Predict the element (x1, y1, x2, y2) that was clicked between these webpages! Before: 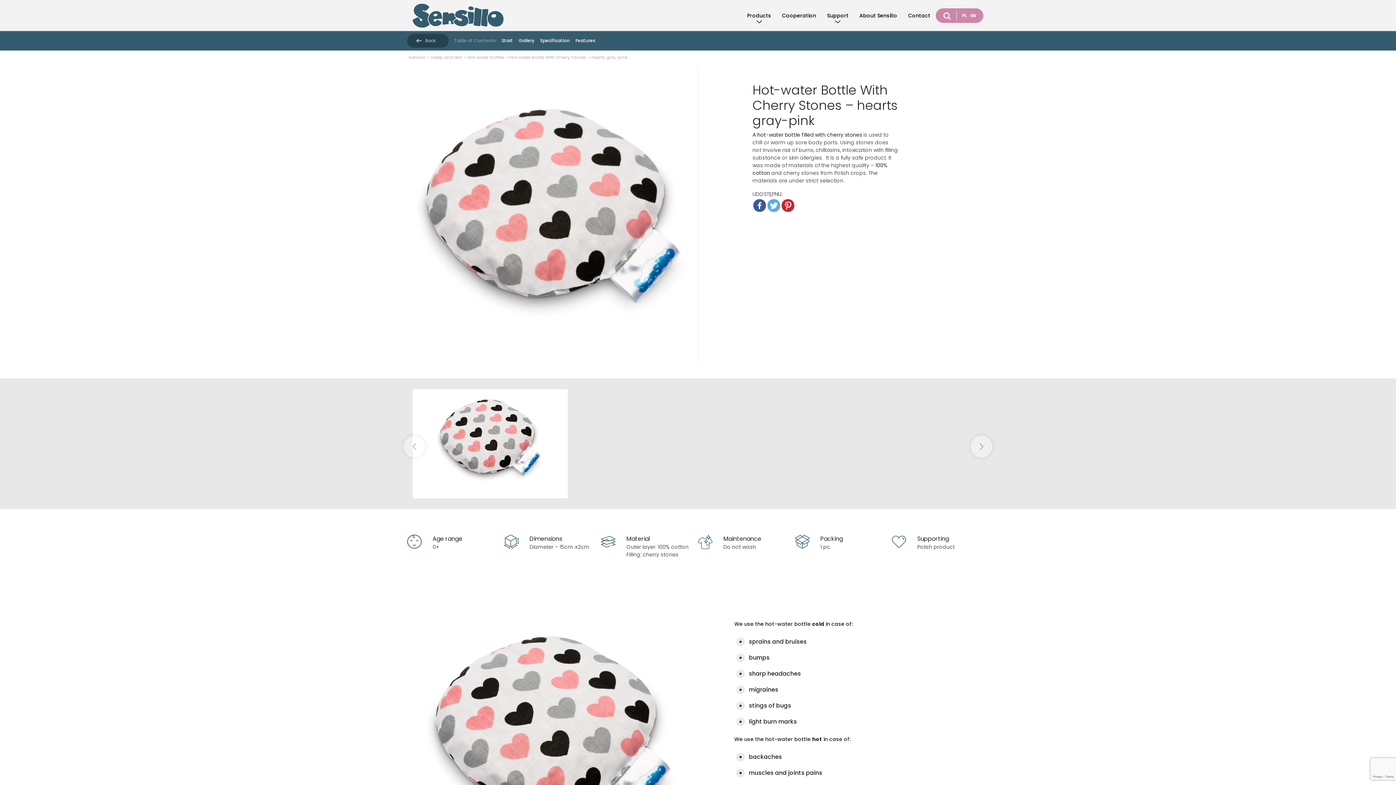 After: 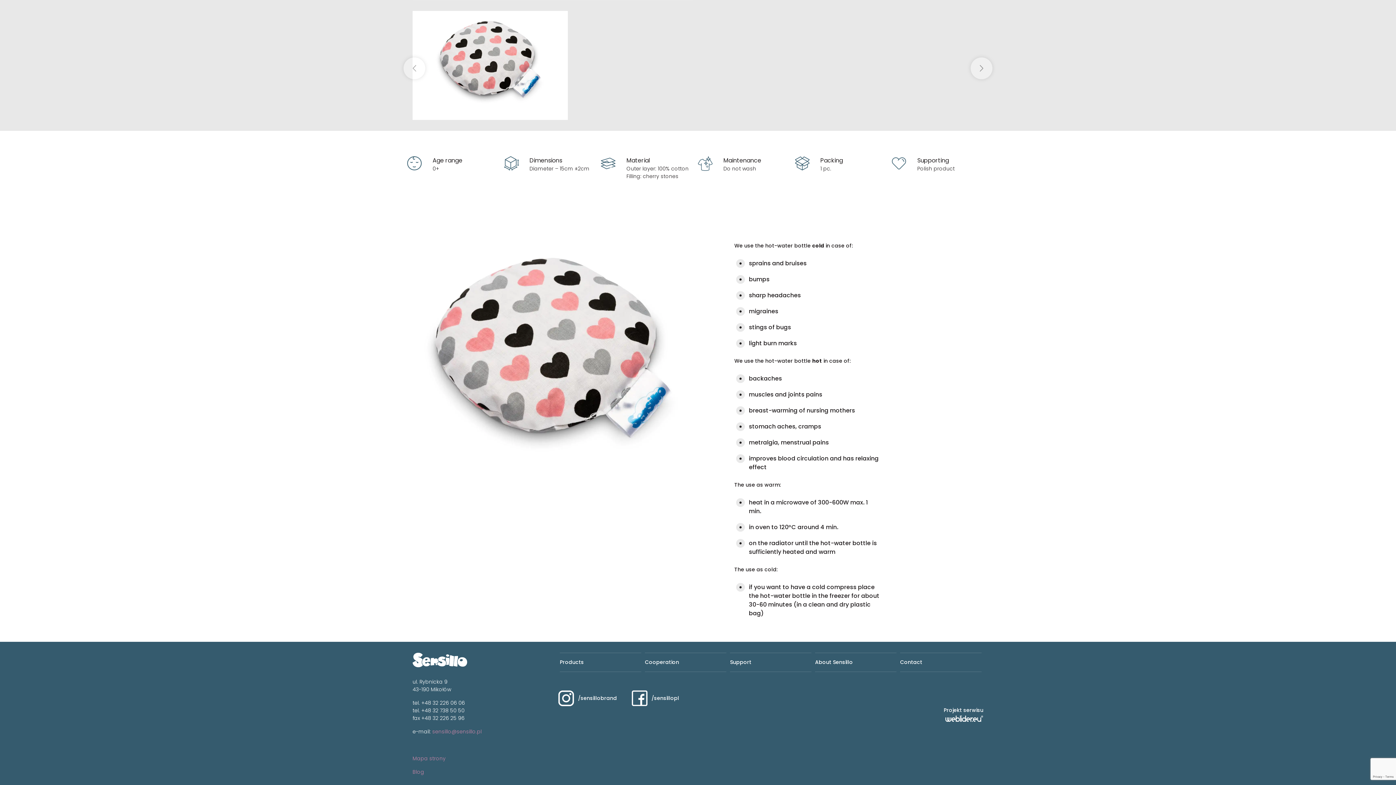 Action: label: Gallery bbox: (516, 37, 537, 44)